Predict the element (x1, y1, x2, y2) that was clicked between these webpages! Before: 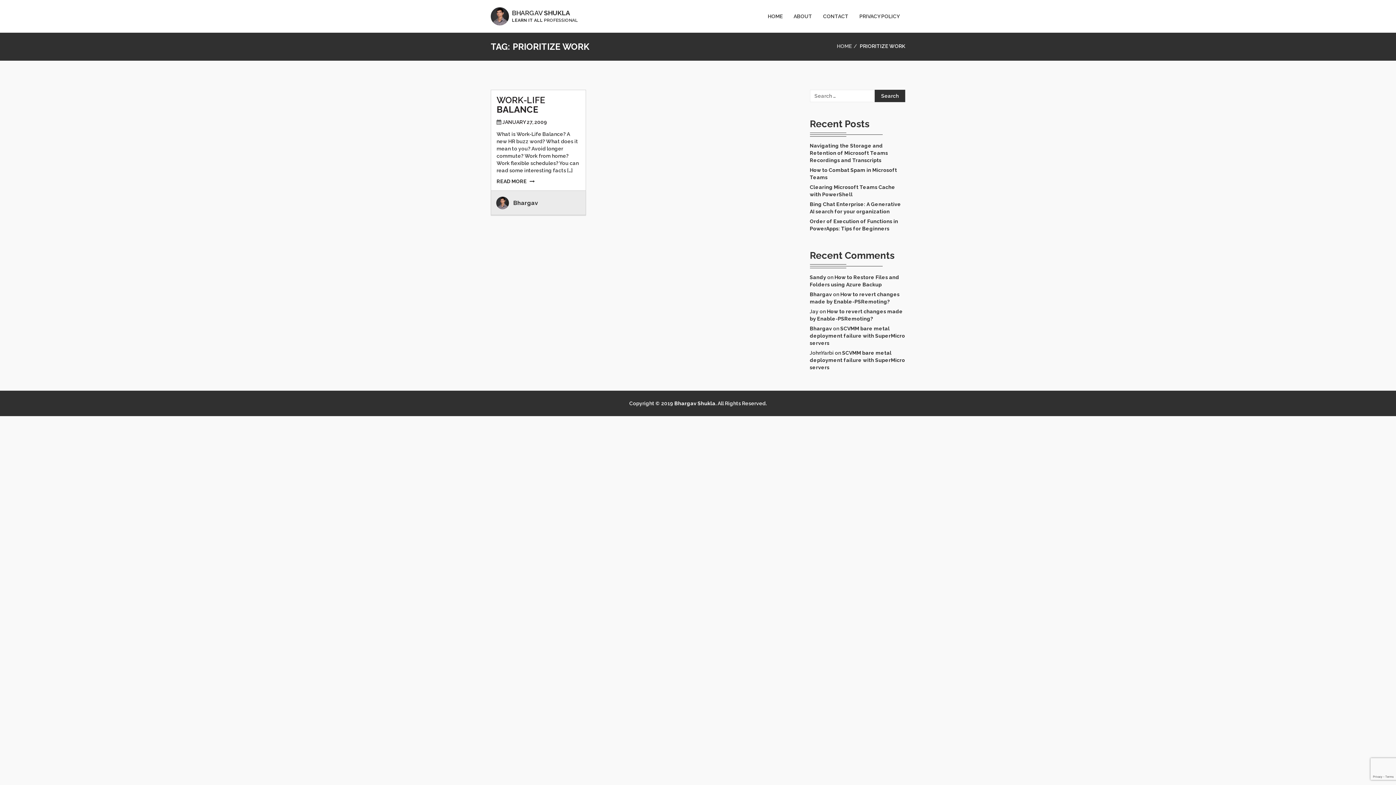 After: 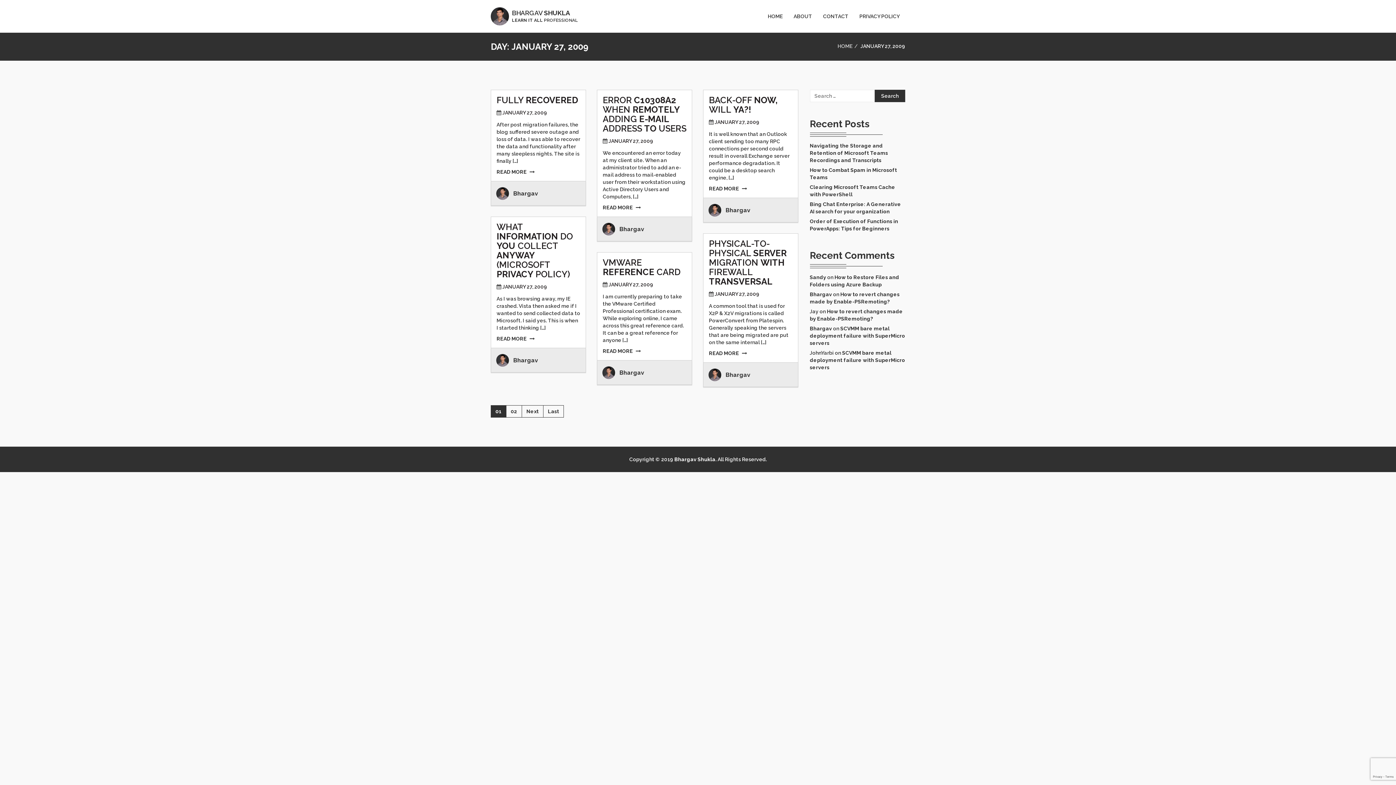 Action: label: JANUARY 27, 2009 bbox: (502, 119, 547, 125)